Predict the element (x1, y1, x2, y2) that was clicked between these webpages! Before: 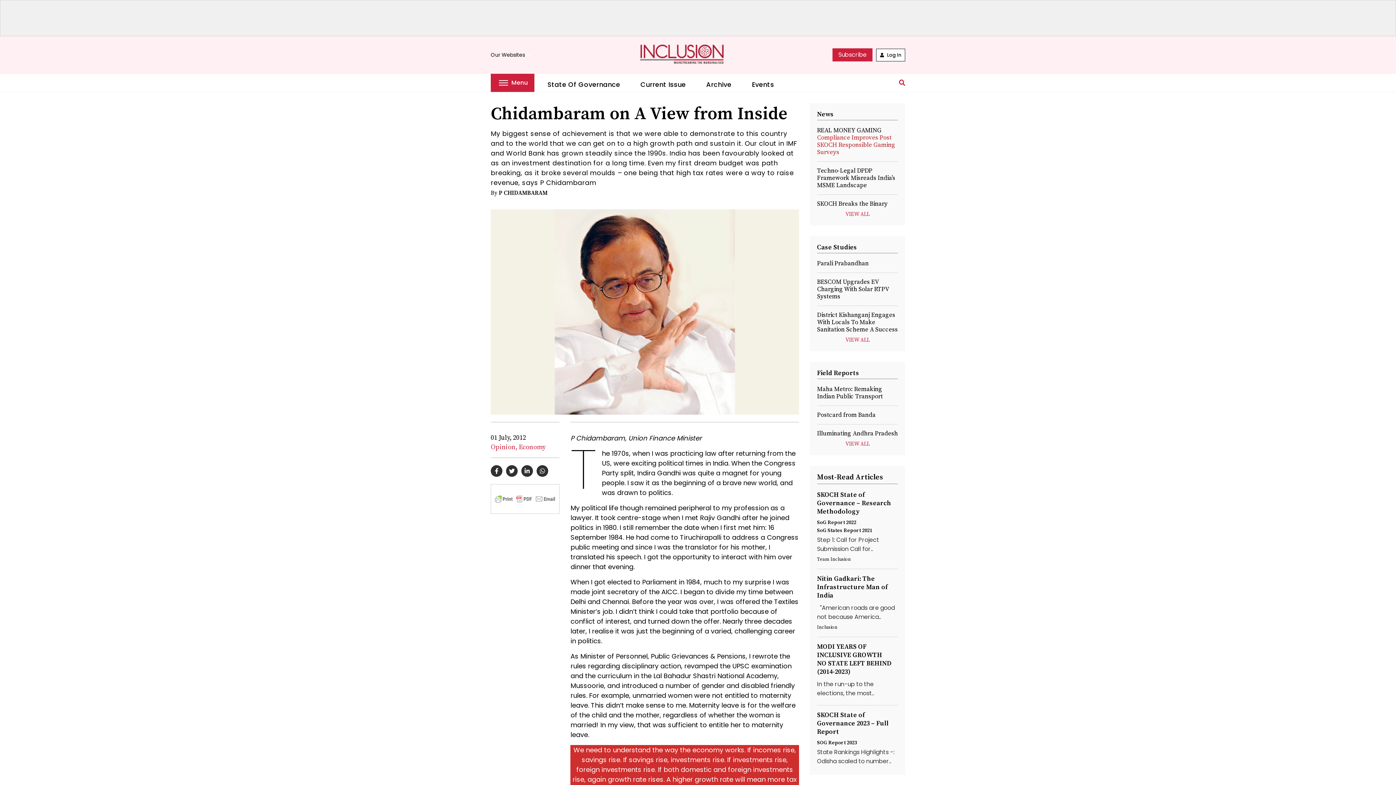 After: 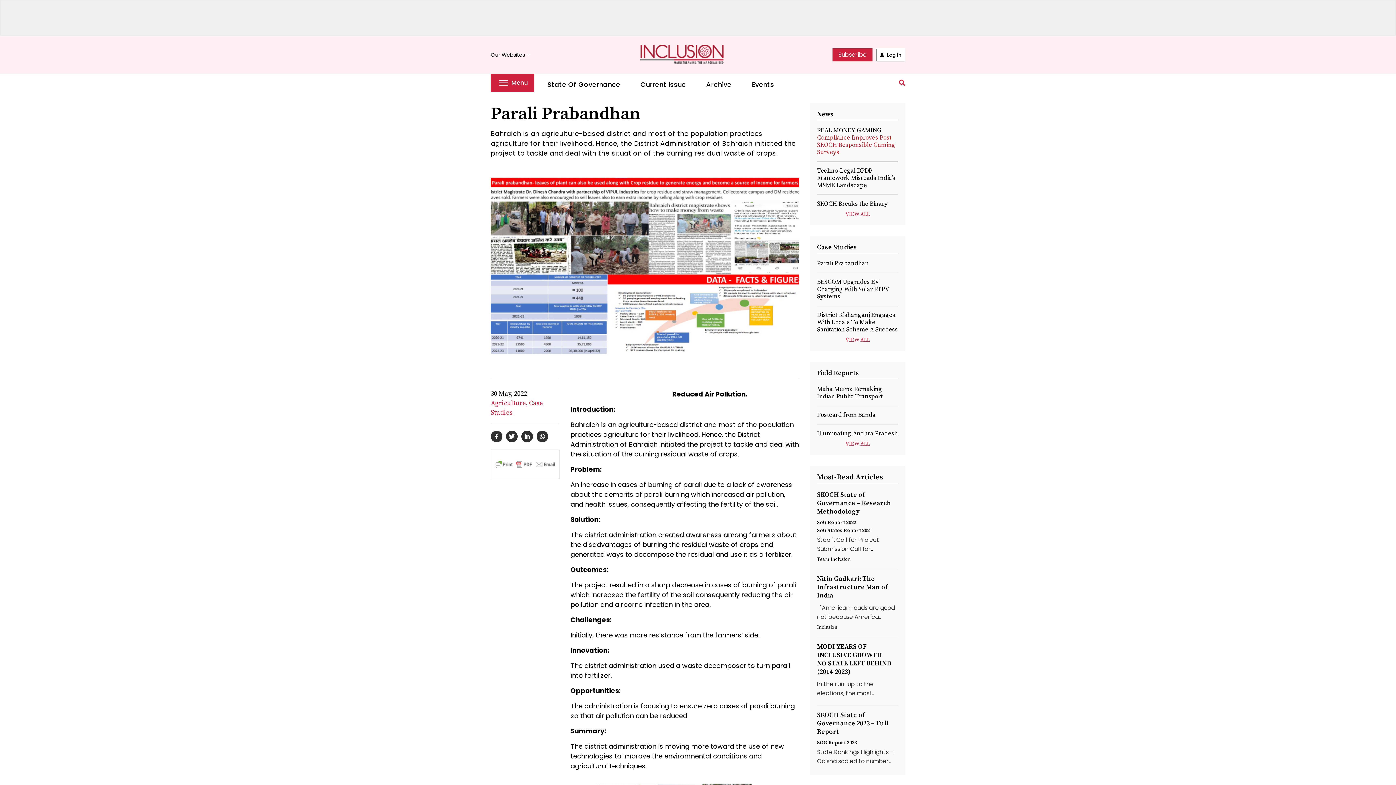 Action: label: Parali Prabandhan bbox: (817, 259, 868, 267)